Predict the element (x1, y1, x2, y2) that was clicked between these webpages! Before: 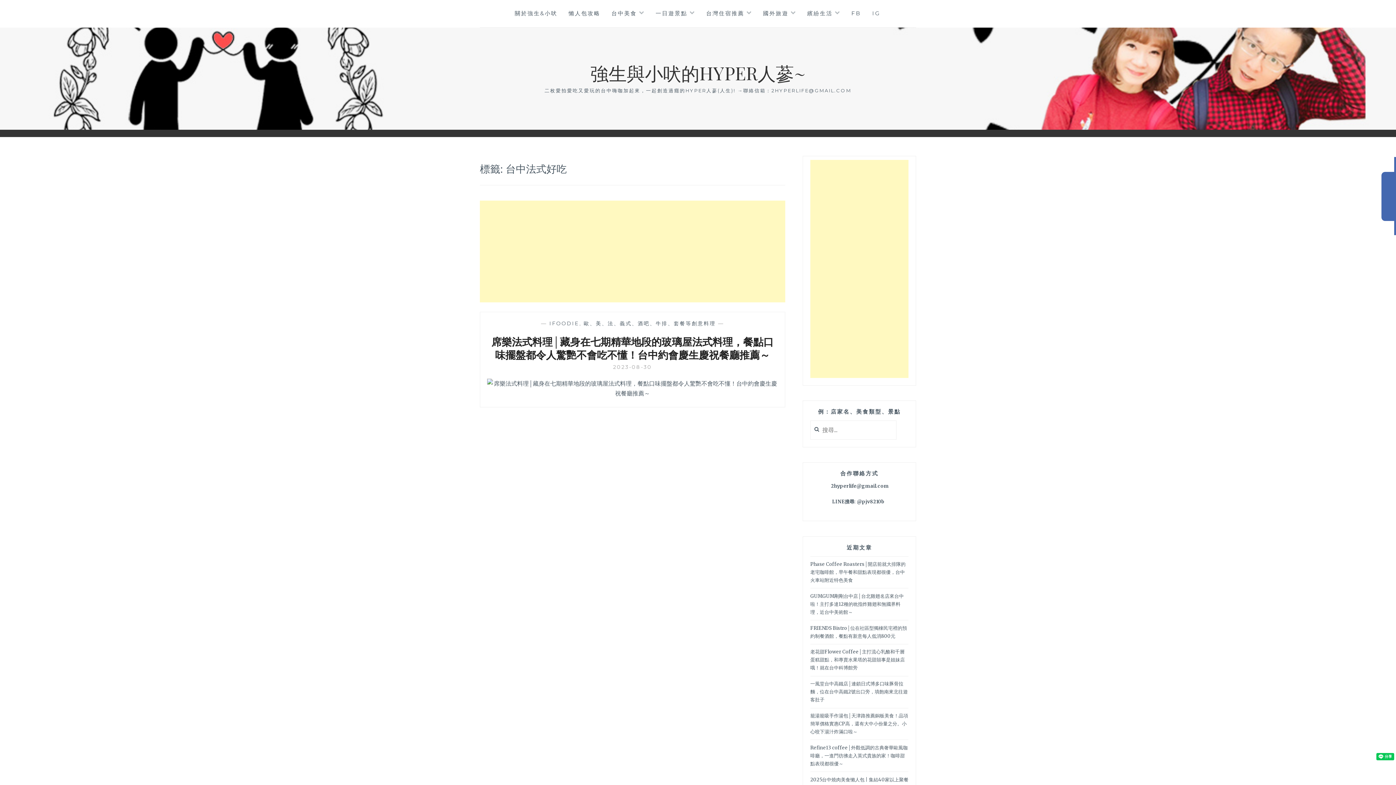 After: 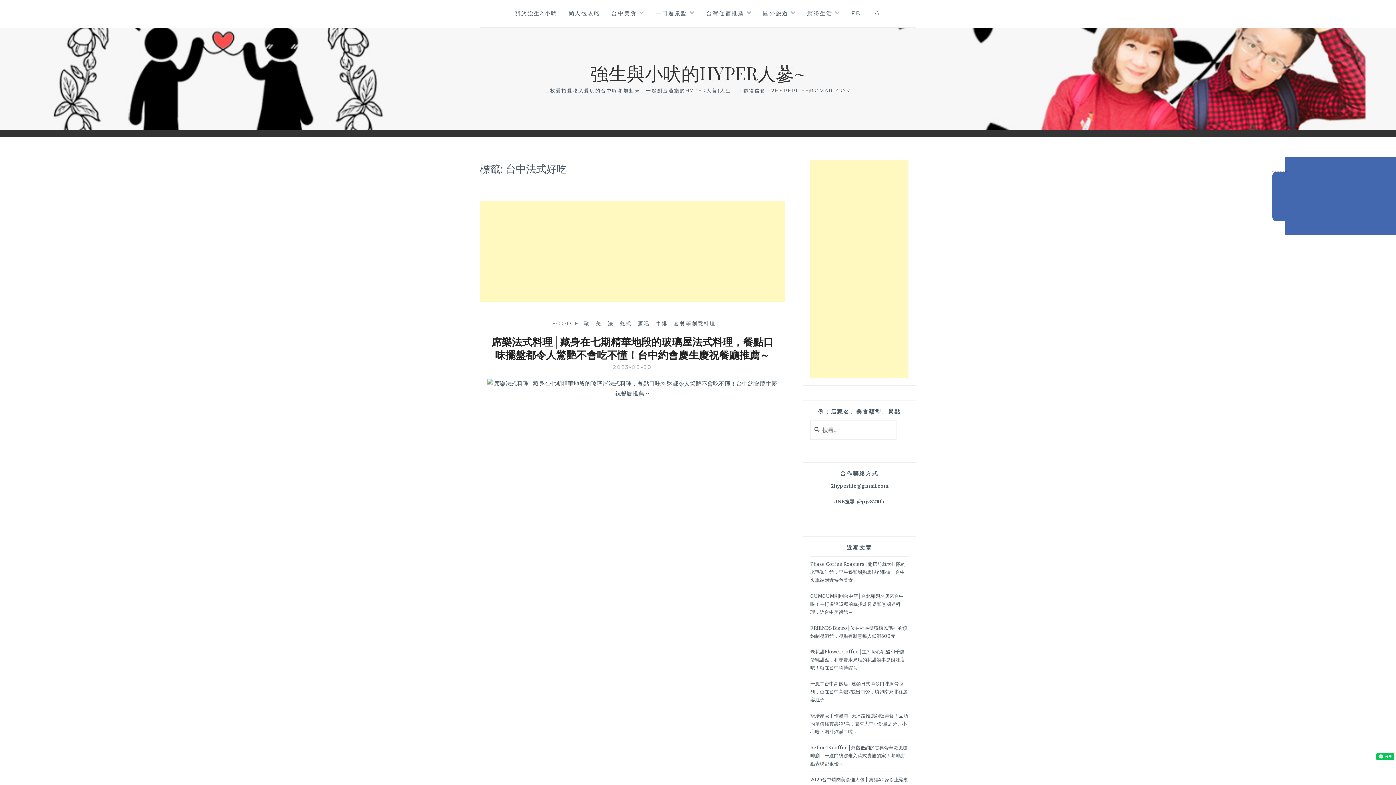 Action: bbox: (1381, 171, 1396, 220) label: Click